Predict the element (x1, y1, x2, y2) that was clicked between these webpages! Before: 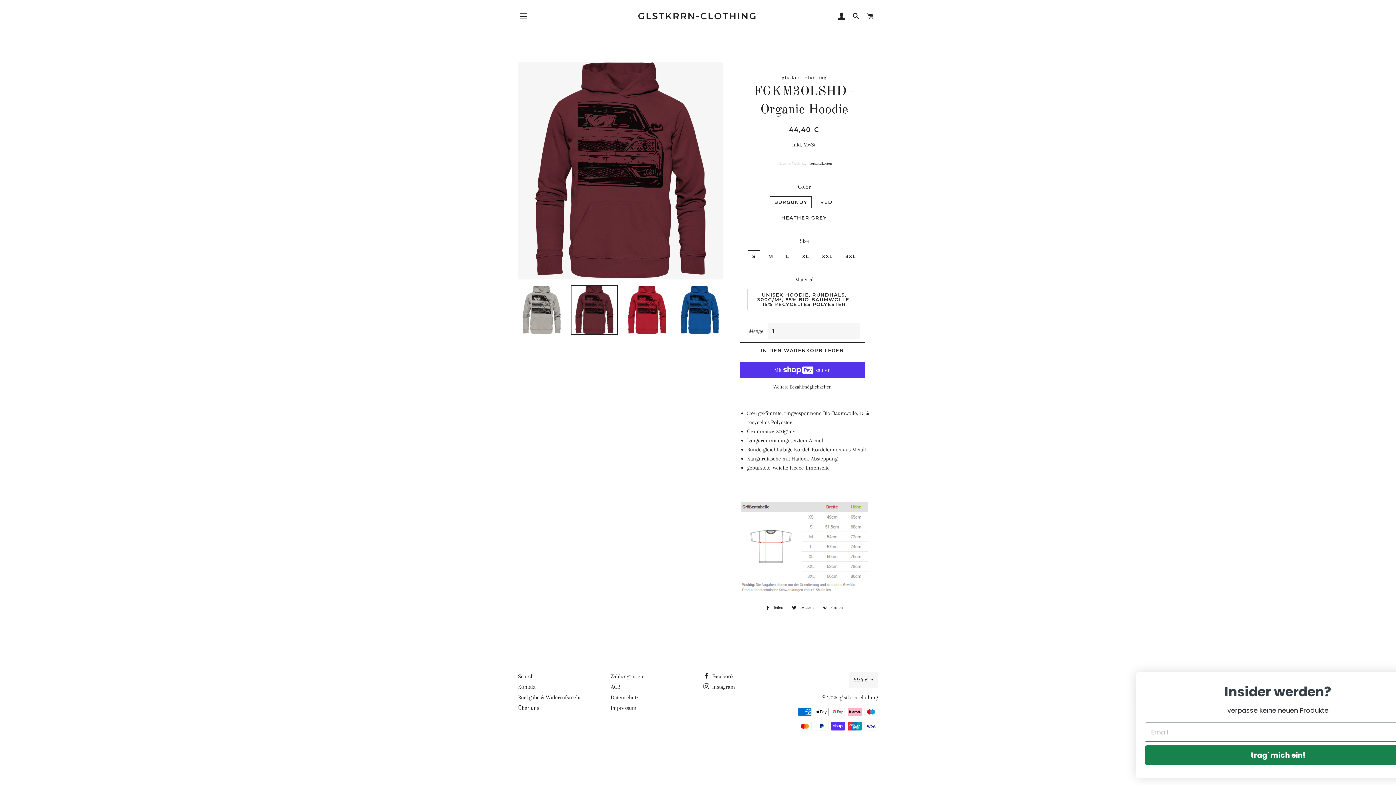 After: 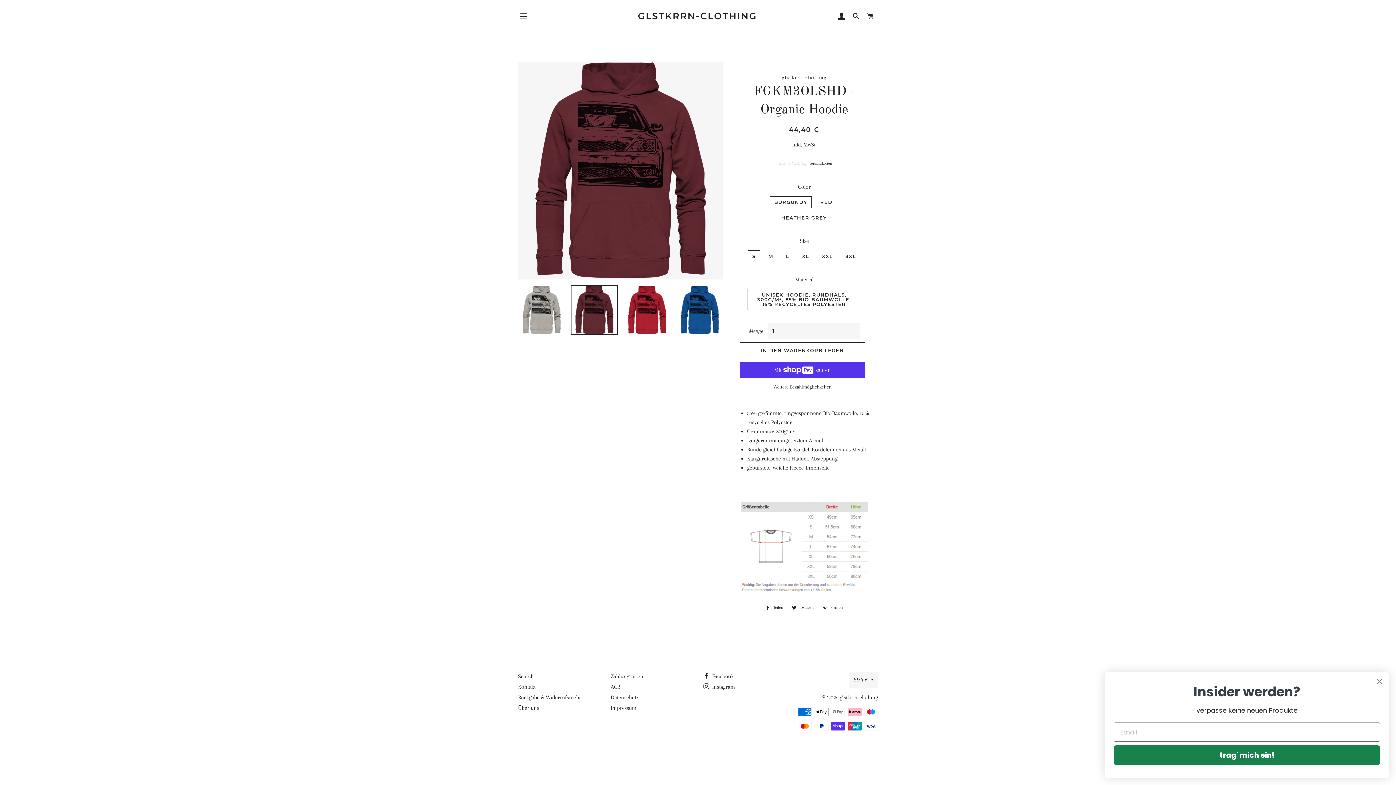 Action: label:  Pinnen
Auf Pinterest pinnen bbox: (819, 603, 846, 611)